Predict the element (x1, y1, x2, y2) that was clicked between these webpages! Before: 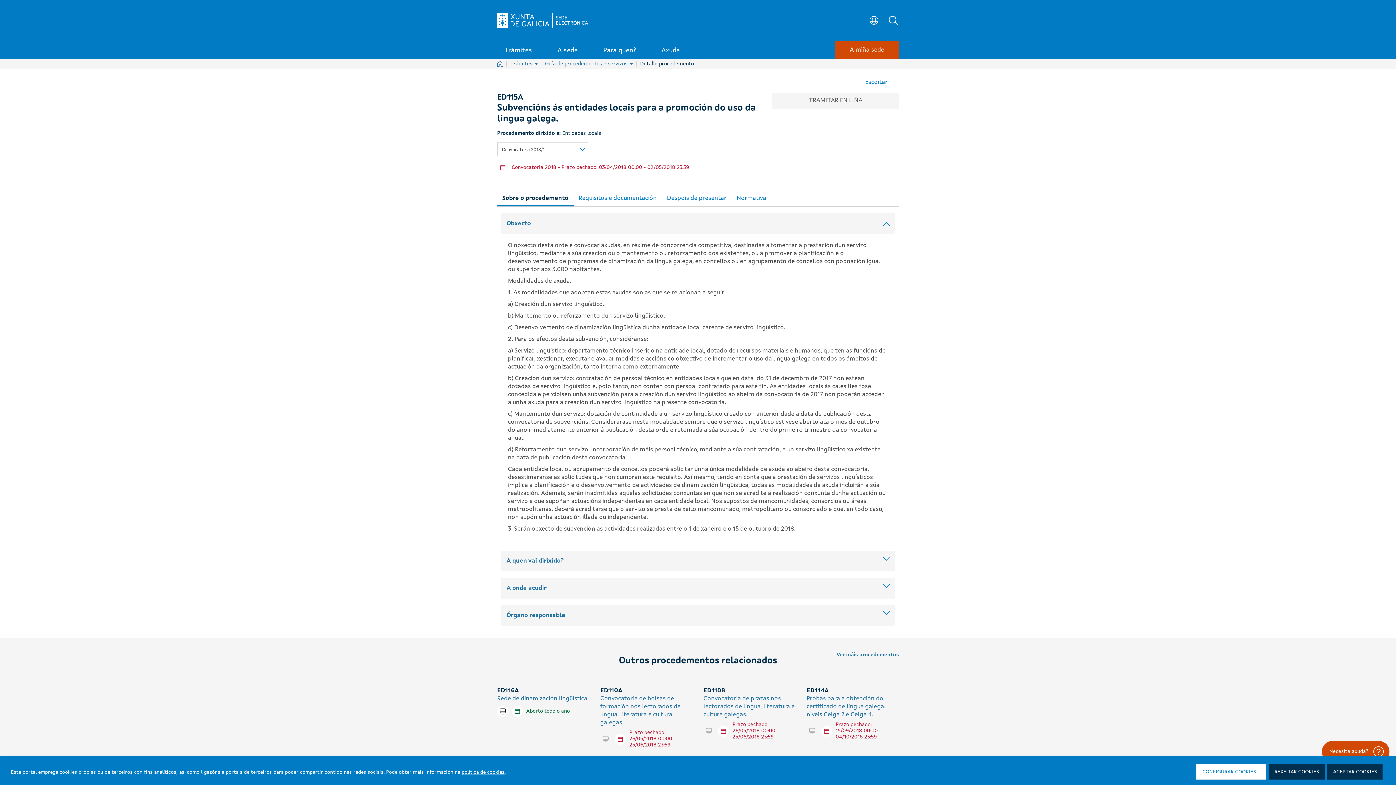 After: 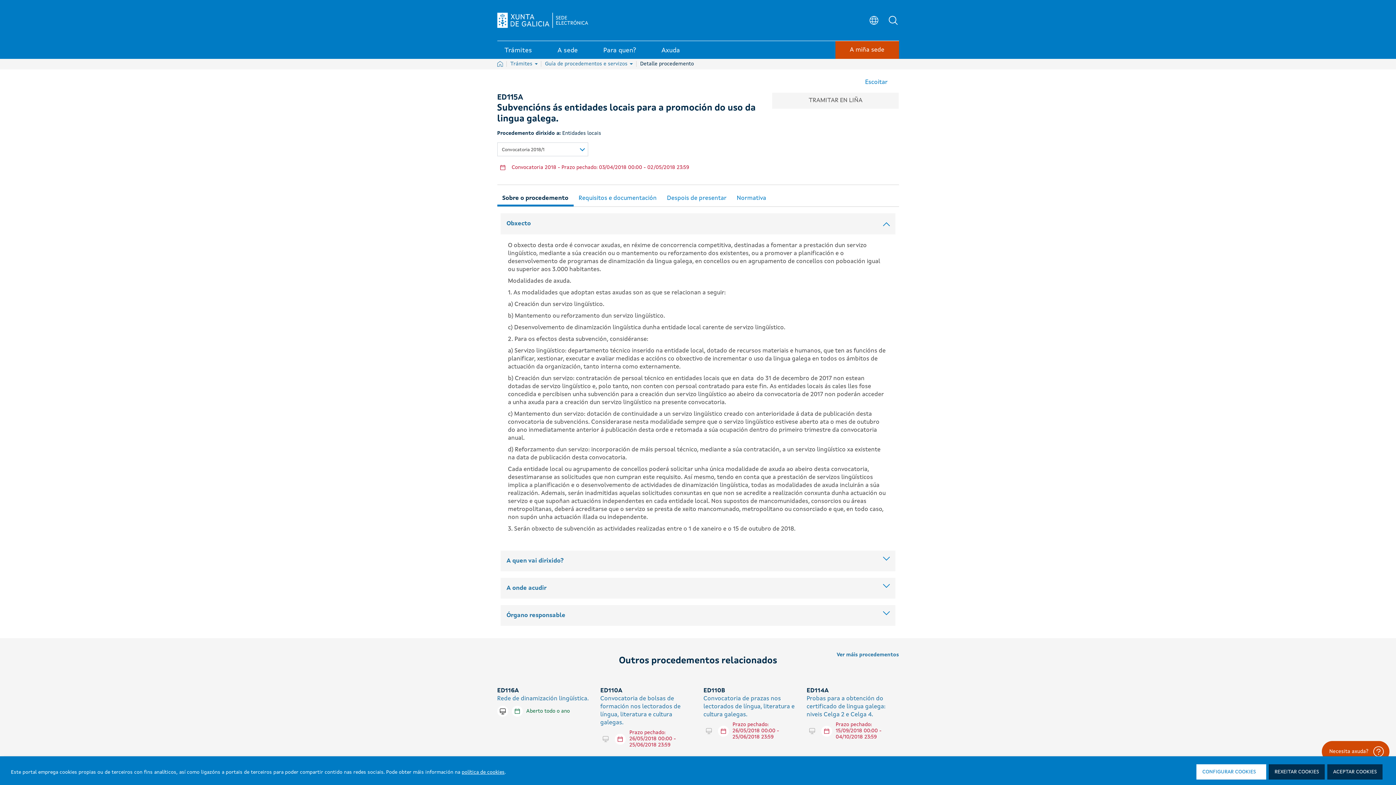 Action: bbox: (600, 734, 611, 744) label: Tramitar en liña